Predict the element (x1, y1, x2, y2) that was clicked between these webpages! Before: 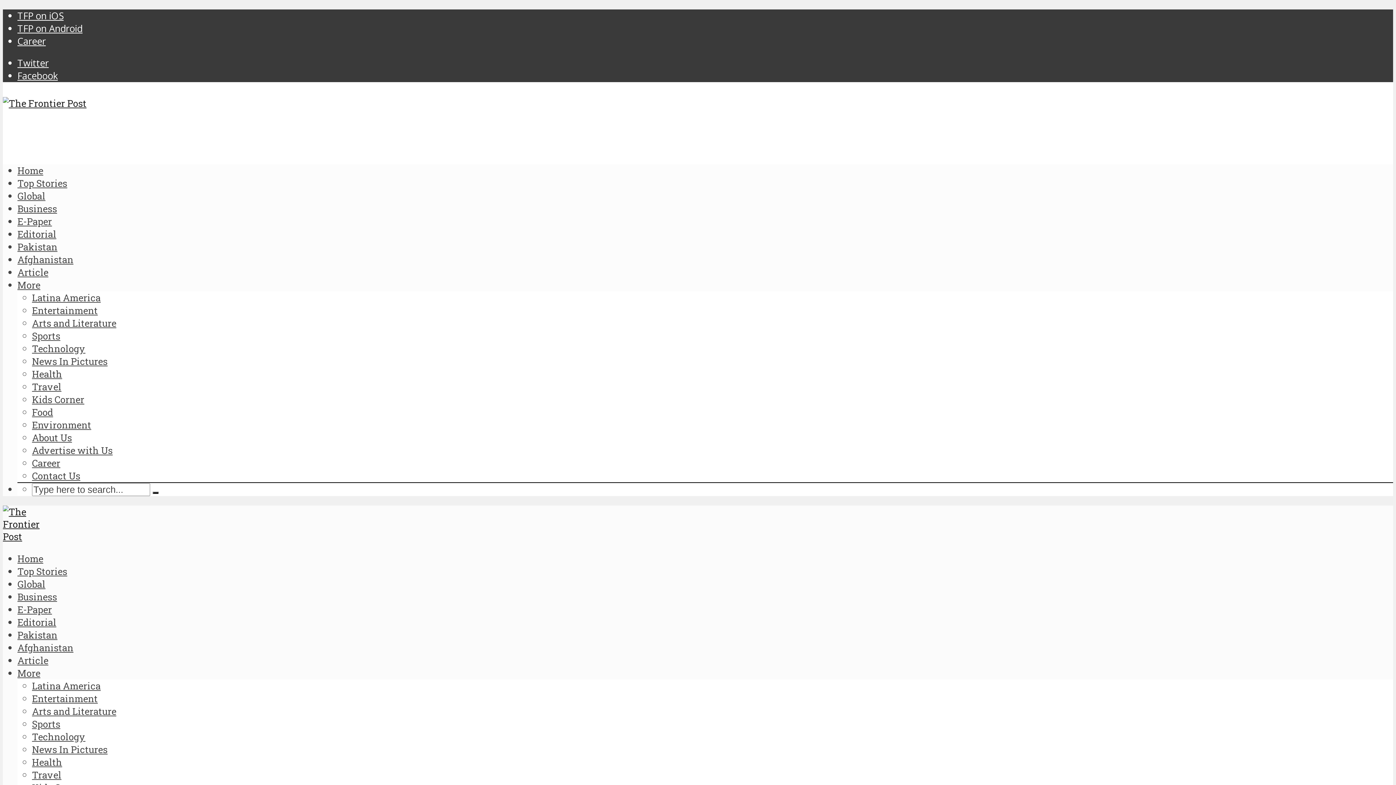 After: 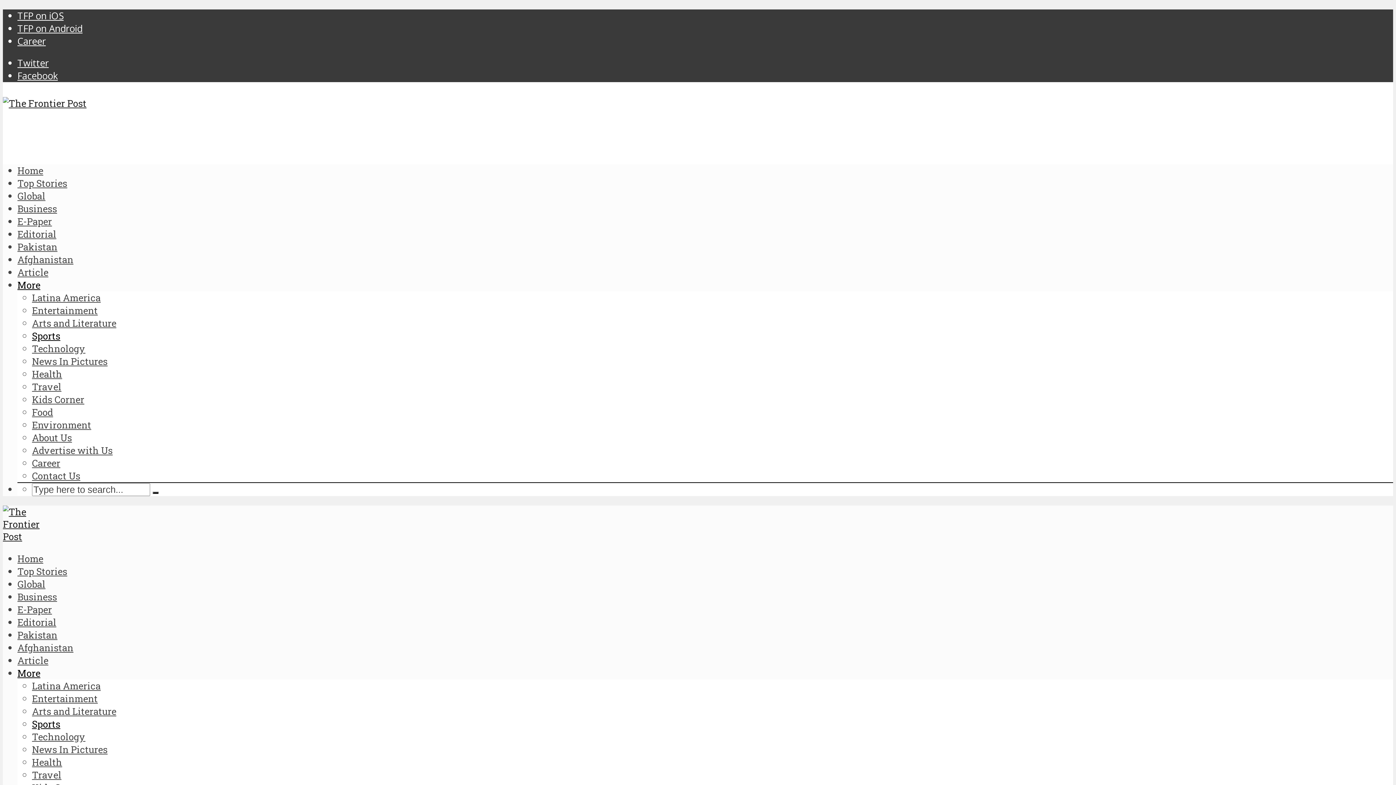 Action: bbox: (32, 718, 60, 730) label: Sports